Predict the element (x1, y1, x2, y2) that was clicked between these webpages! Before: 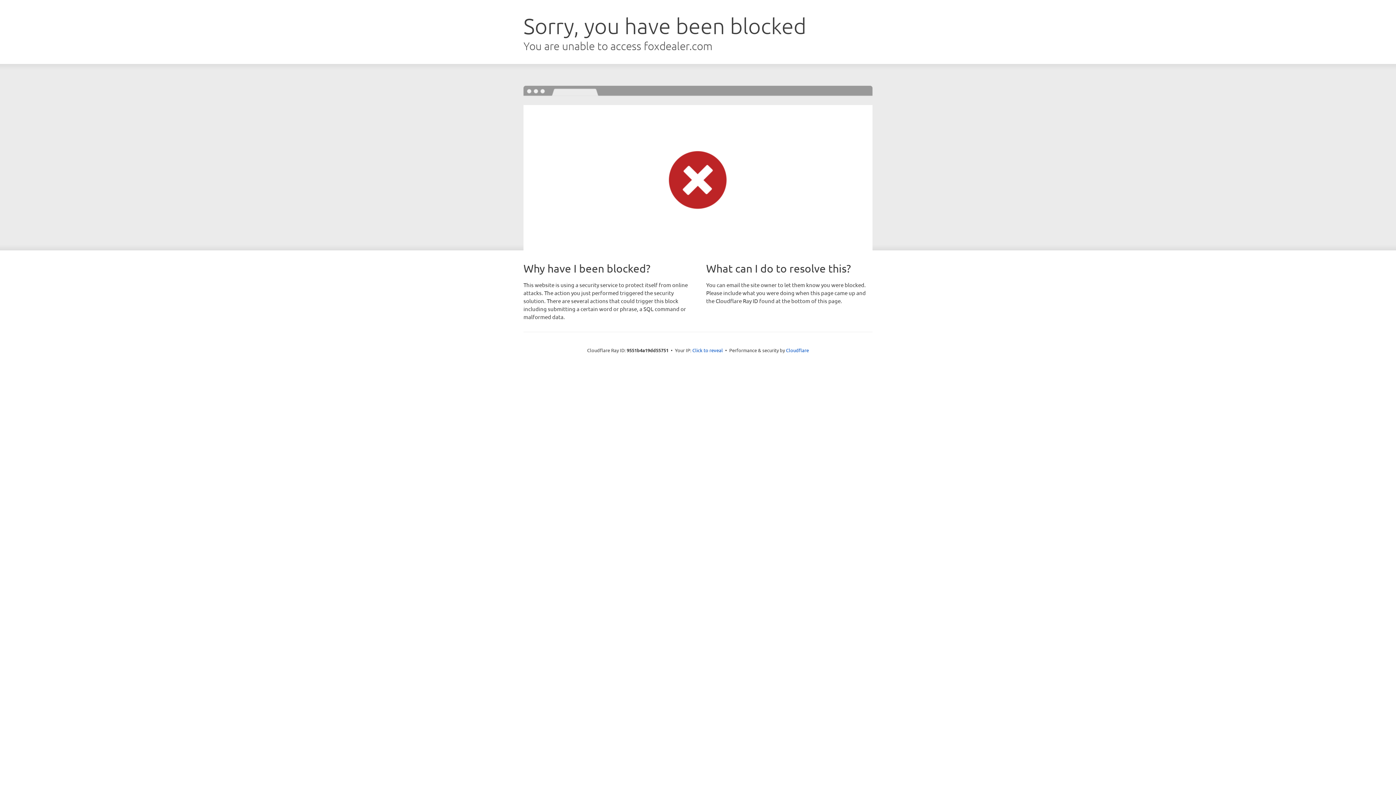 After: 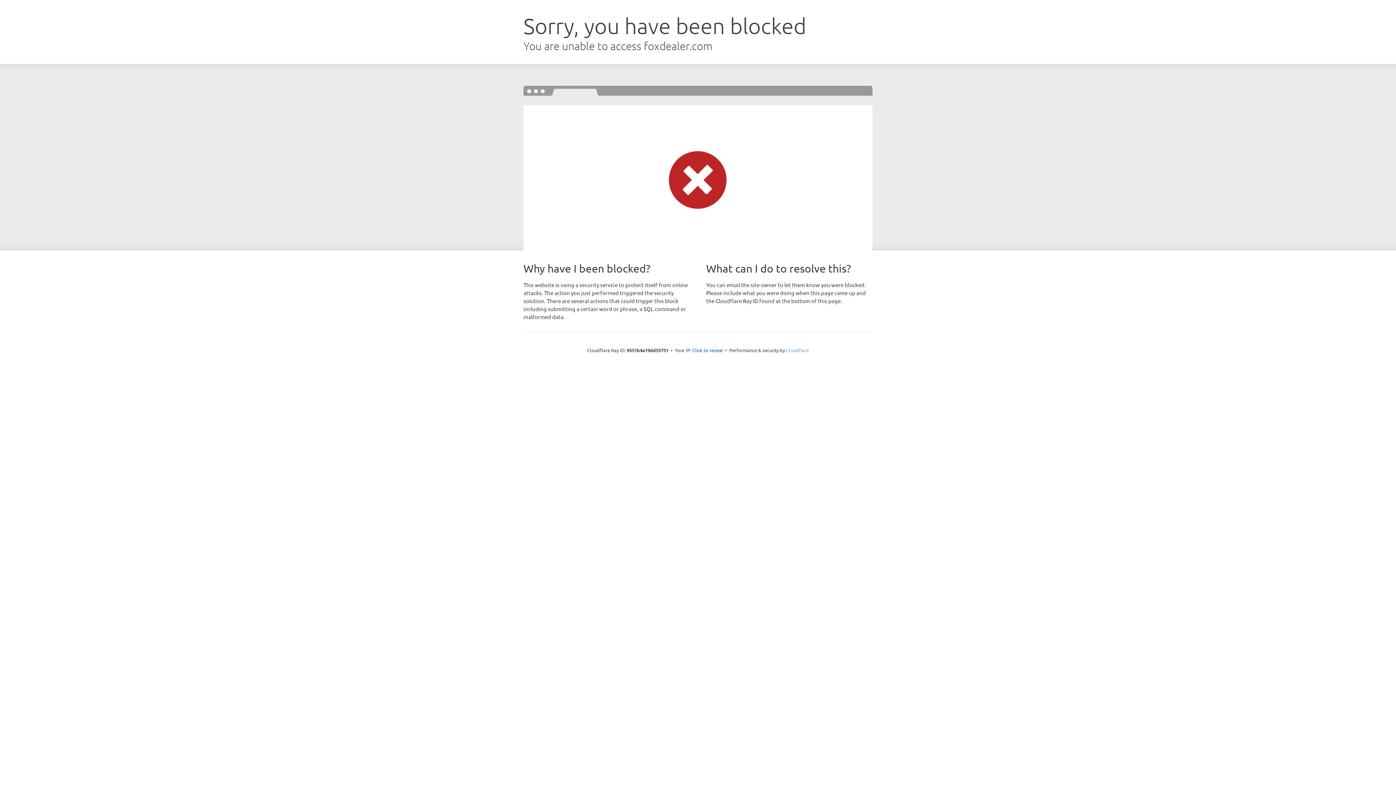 Action: label: Cloudflare bbox: (786, 347, 809, 353)